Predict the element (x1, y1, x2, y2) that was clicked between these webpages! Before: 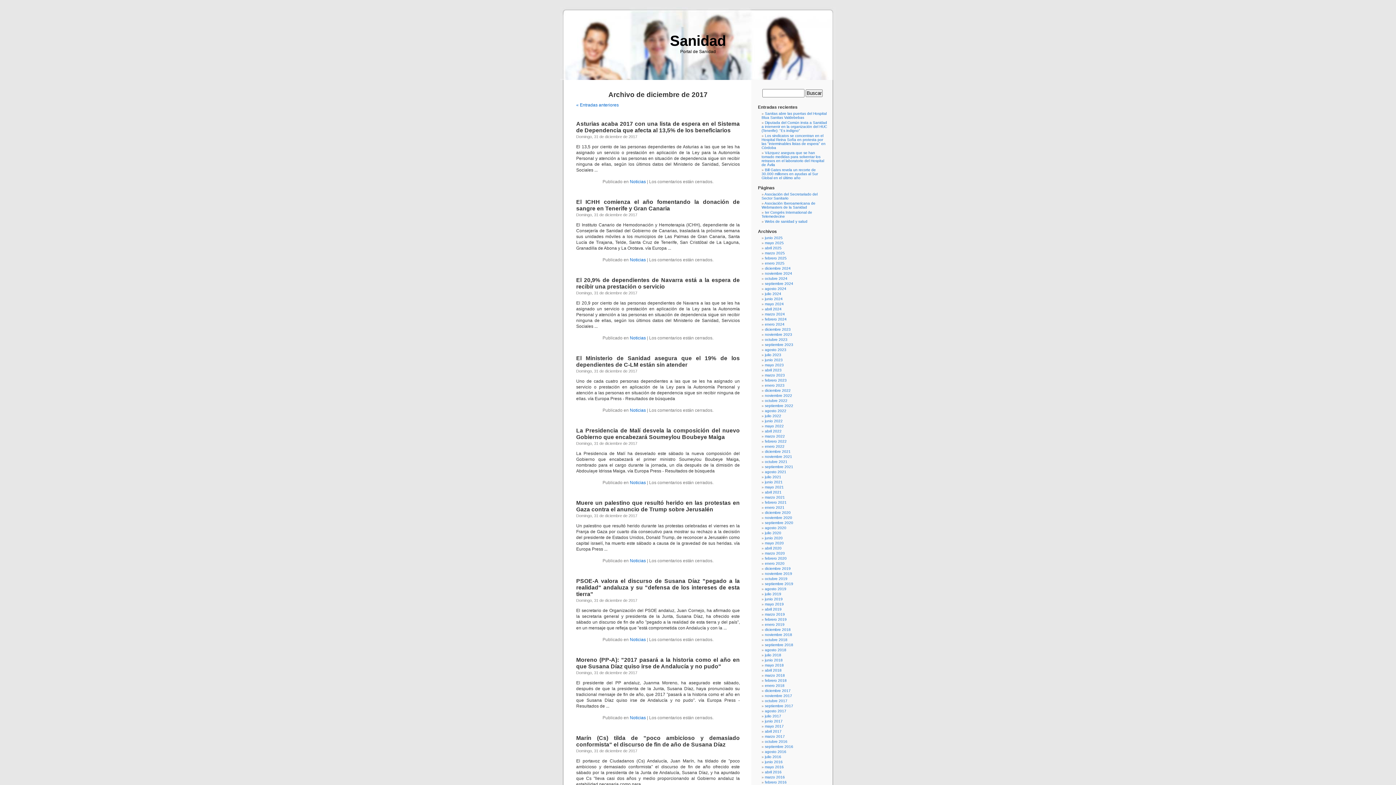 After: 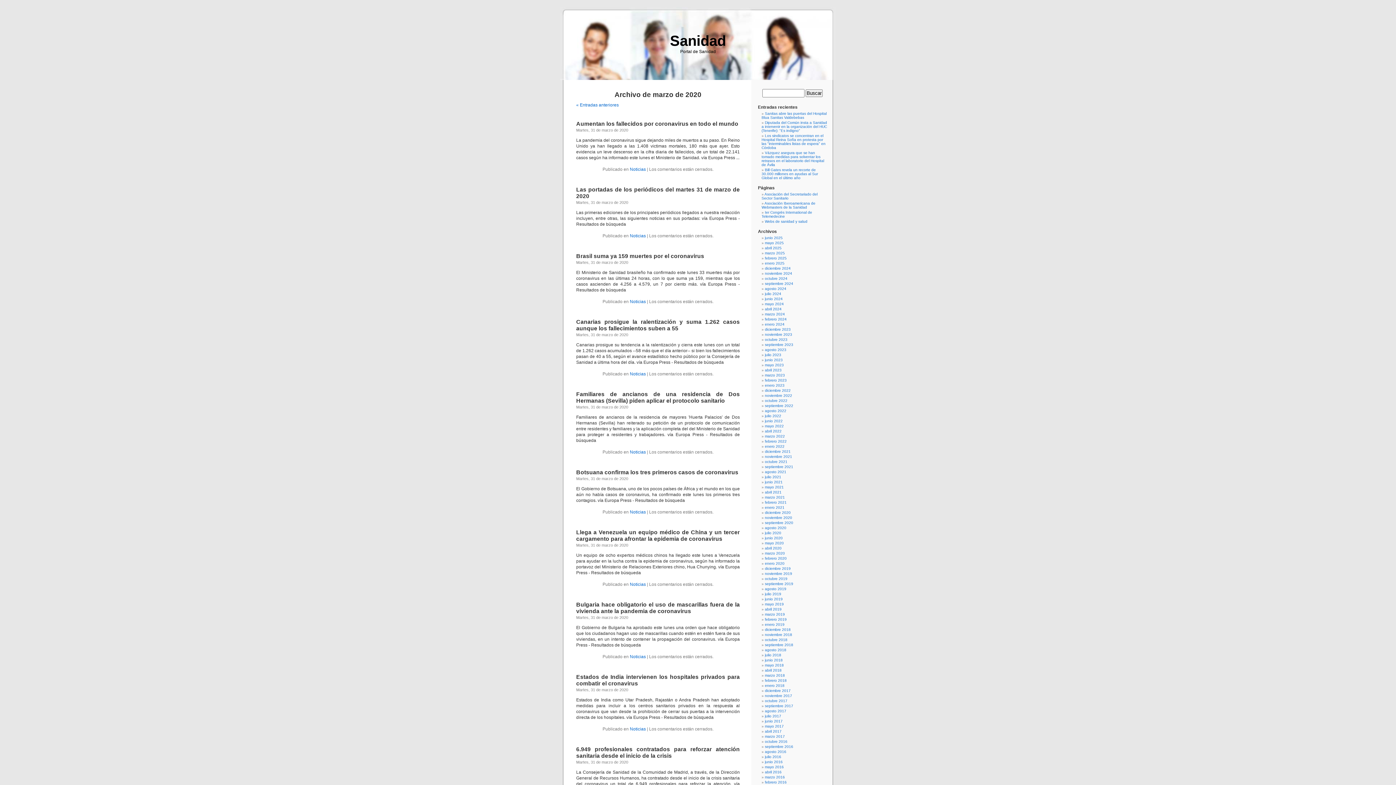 Action: bbox: (765, 551, 785, 555) label: marzo 2020